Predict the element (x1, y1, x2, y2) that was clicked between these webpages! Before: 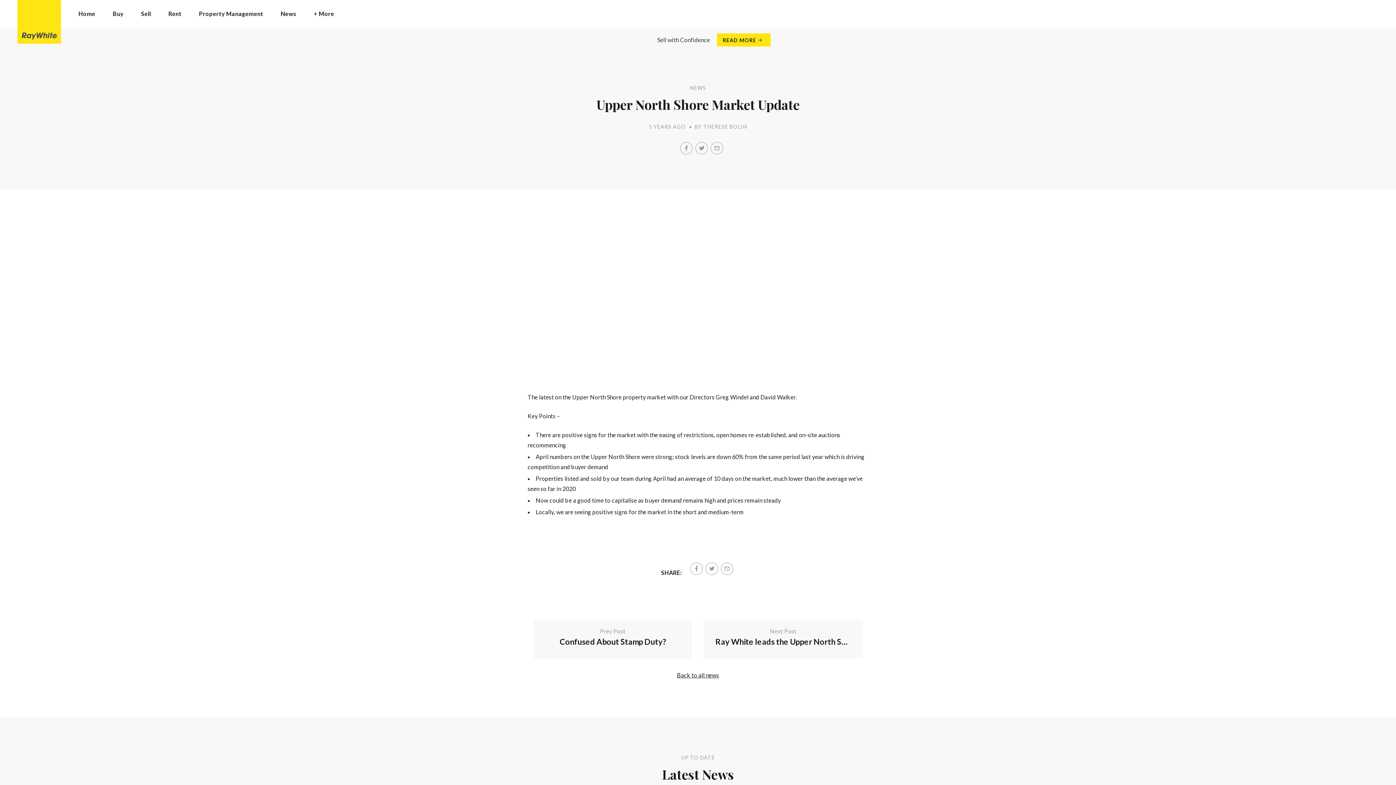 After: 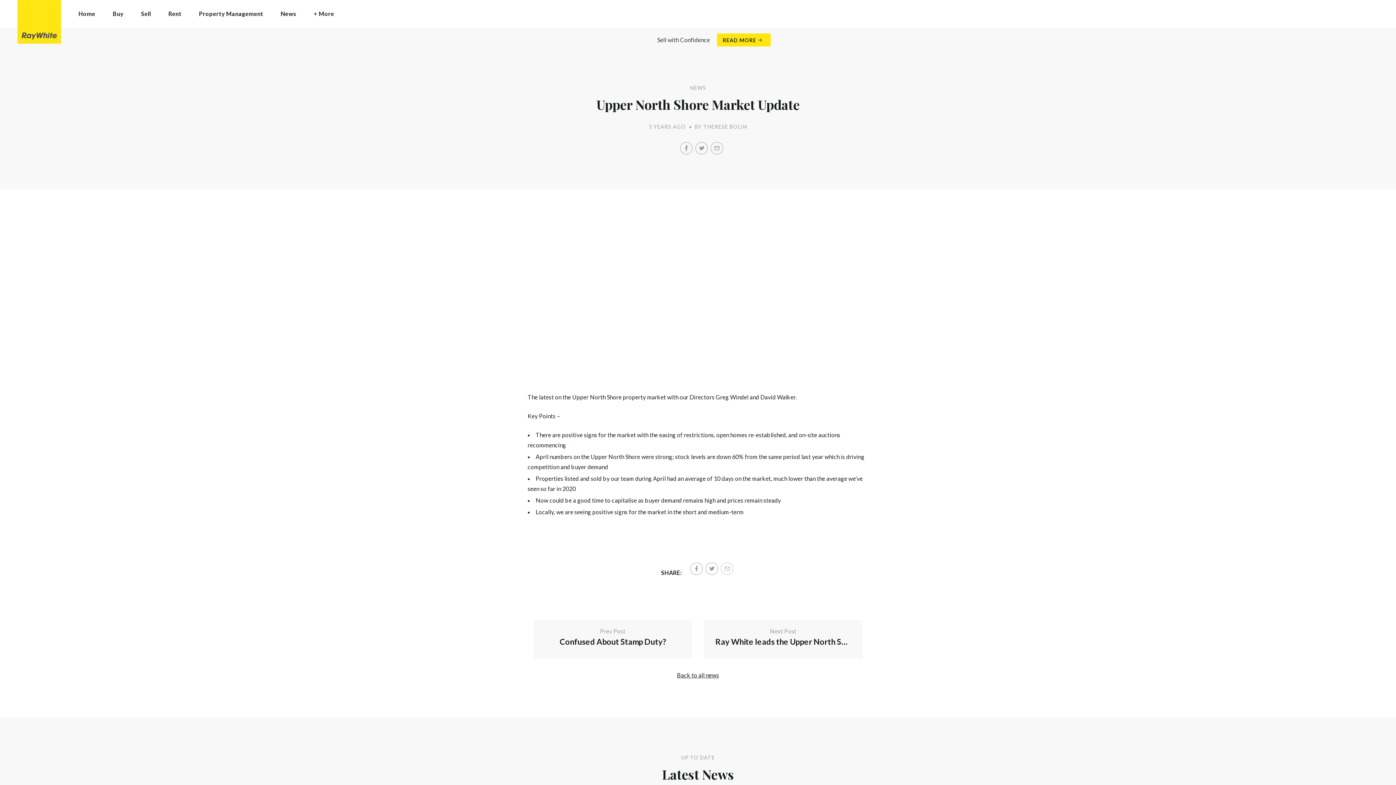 Action: label: Email bbox: (721, 562, 733, 575)